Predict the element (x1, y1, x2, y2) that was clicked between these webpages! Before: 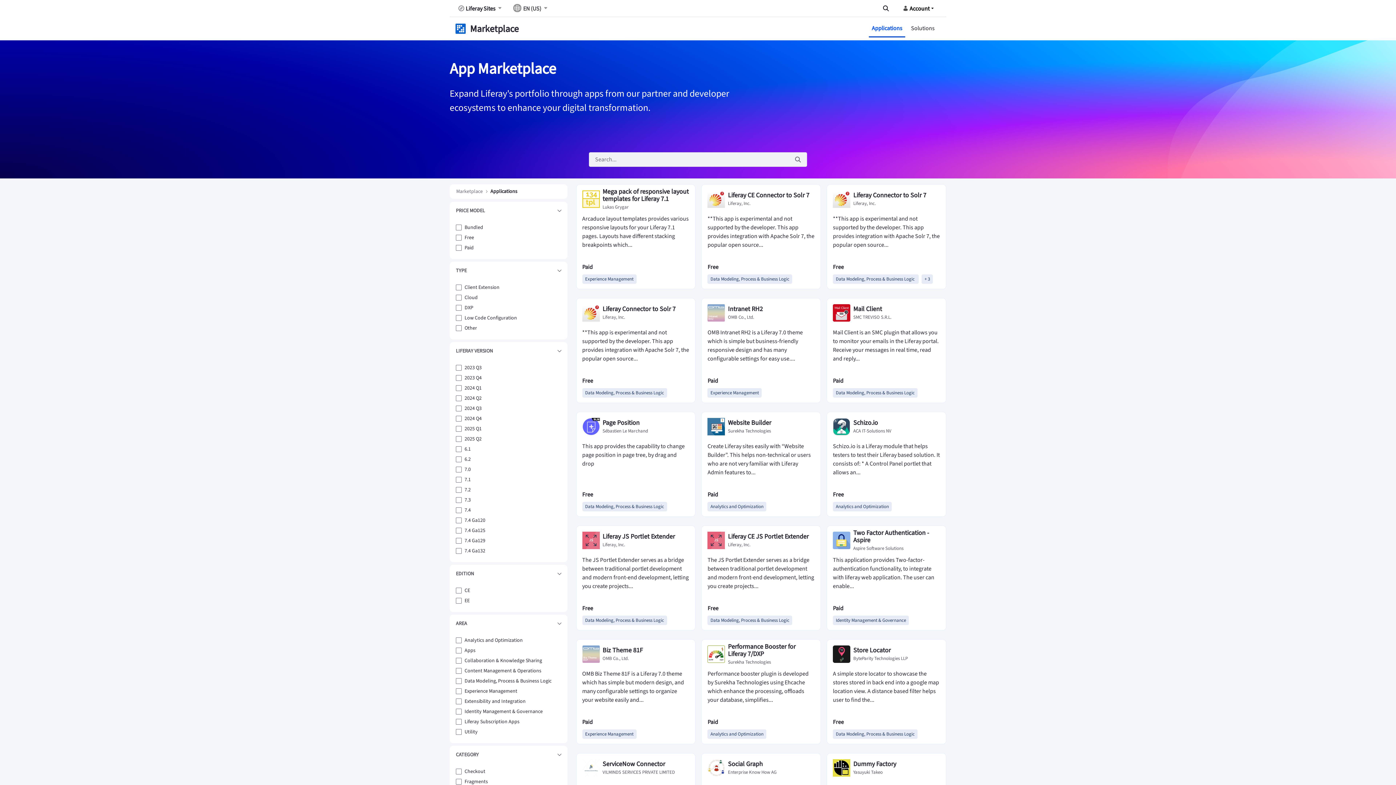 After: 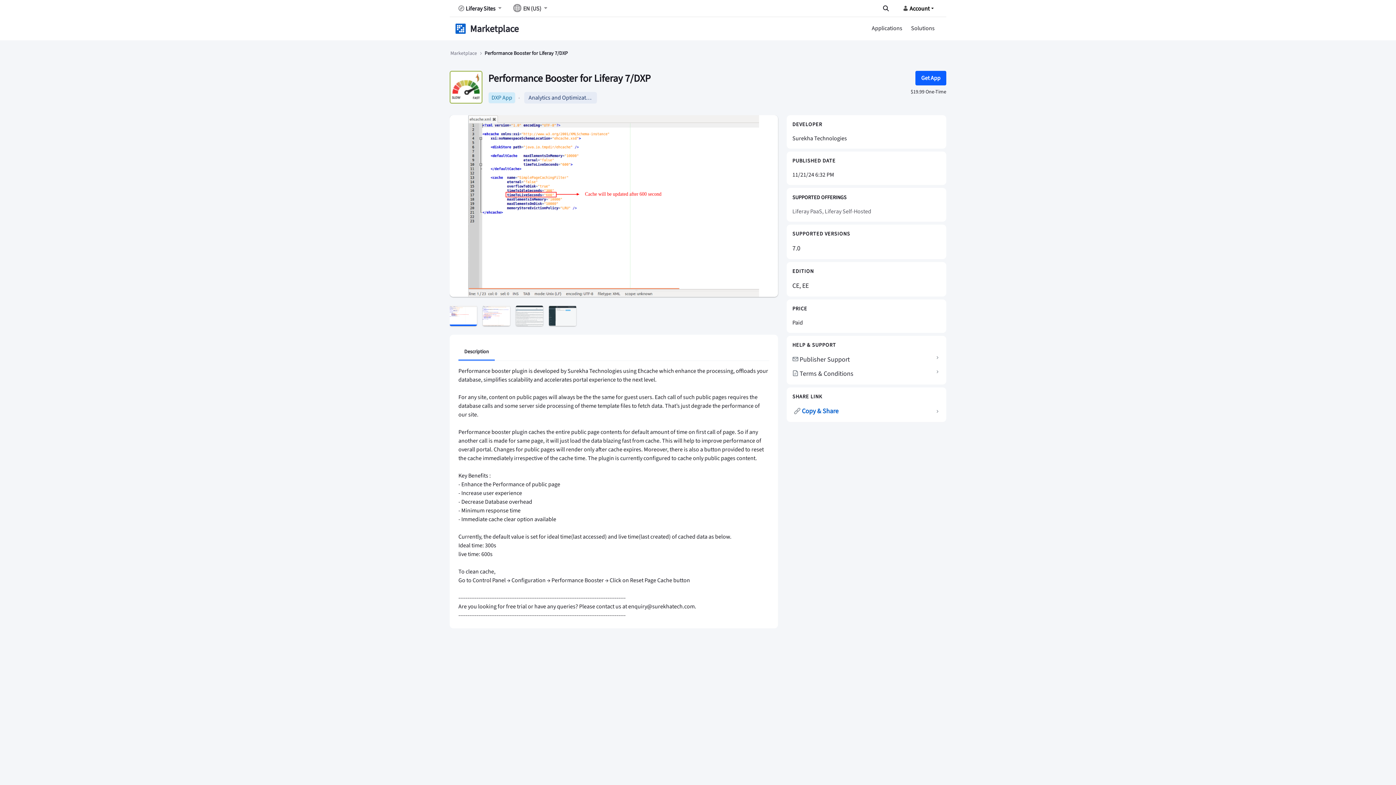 Action: label: Performance Booster for Liferay 7/DXP
Surekha Technologies
Performance booster plugin is developed by Surekha Technologies using Ehcache which enhance the processing, offloads your database, simplifies...
Paid
Analytics and Optimization bbox: (701, 639, 821, 744)